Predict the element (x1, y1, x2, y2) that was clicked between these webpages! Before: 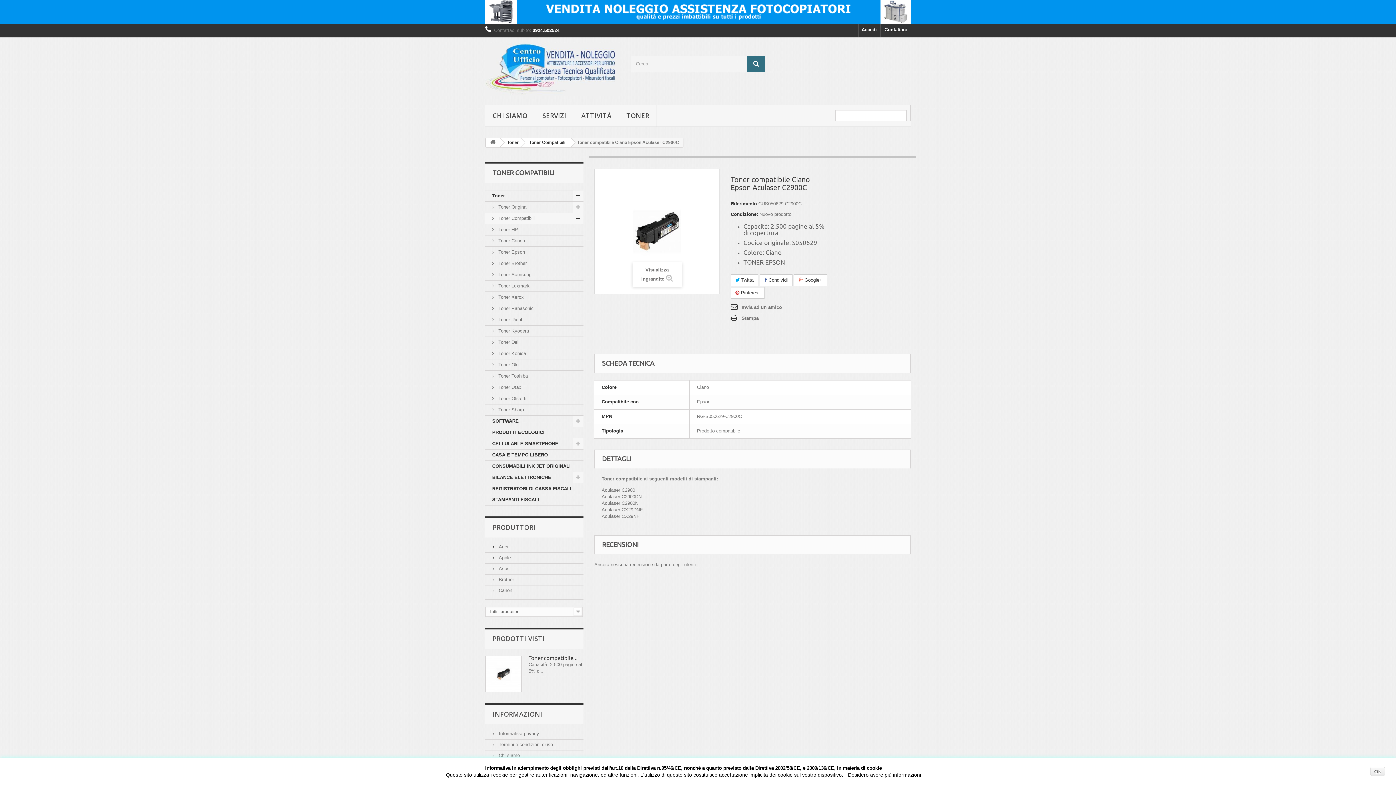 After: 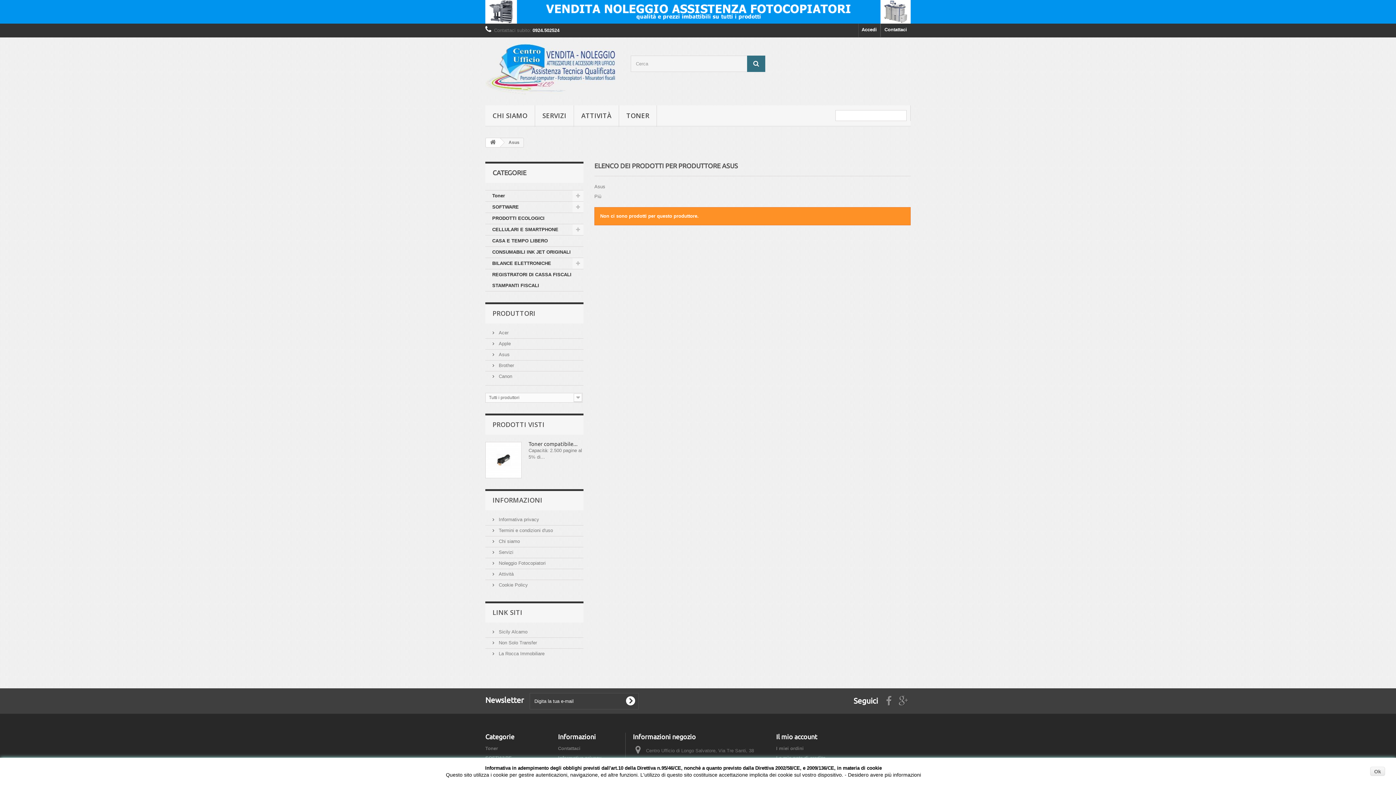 Action: label:  Asus bbox: (492, 566, 509, 571)